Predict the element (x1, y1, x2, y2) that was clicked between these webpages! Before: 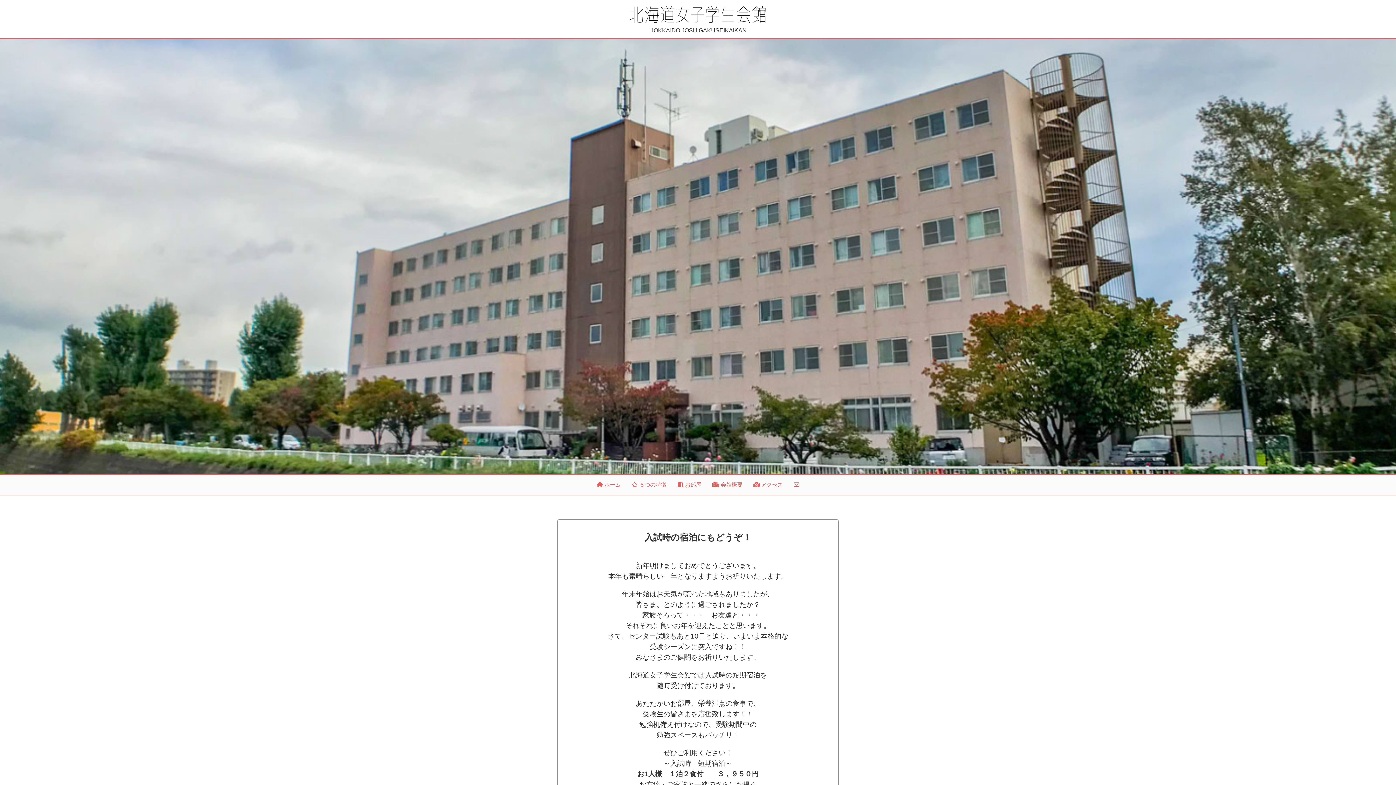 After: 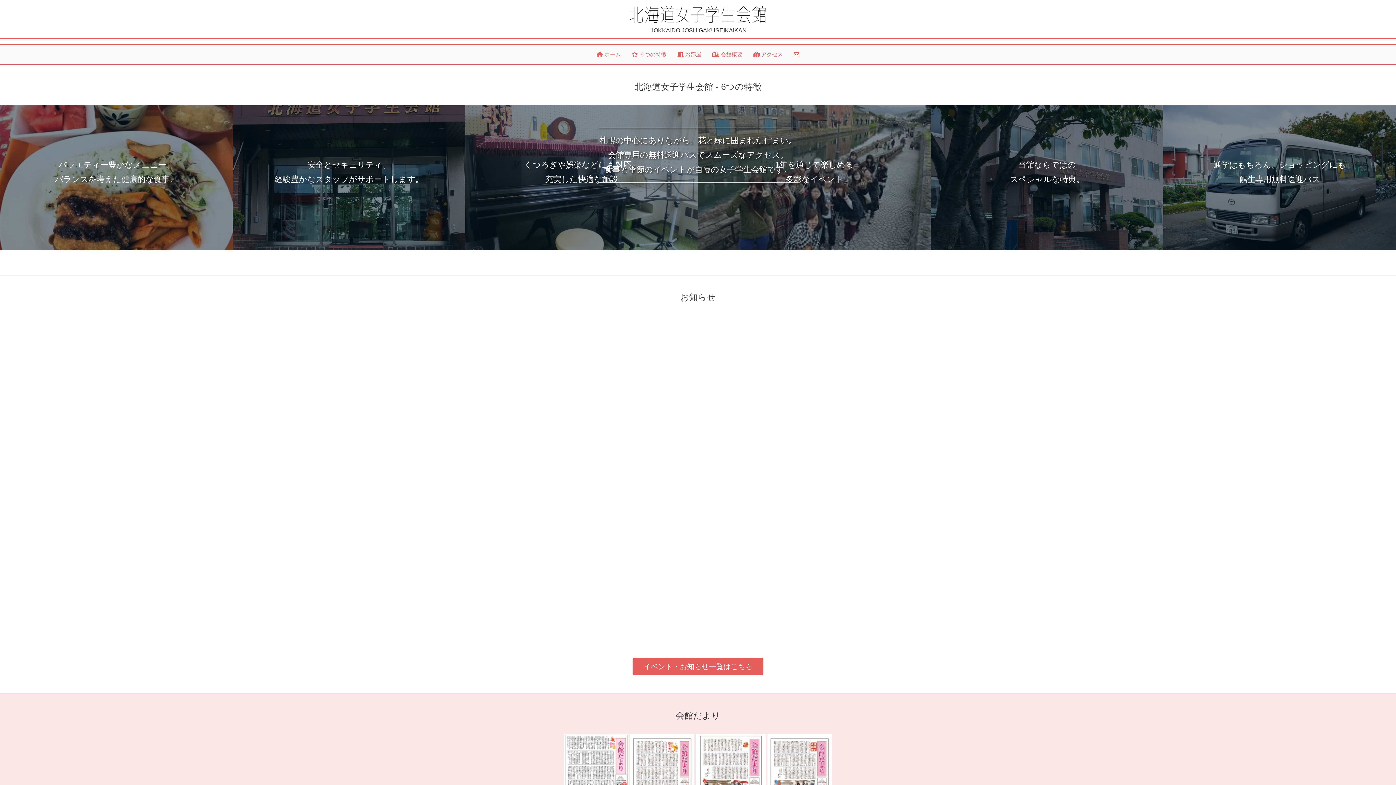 Action: bbox: (629, 5, 767, 33) label: HOKKAIDO JOSHIGAKUSEIKAIKAN